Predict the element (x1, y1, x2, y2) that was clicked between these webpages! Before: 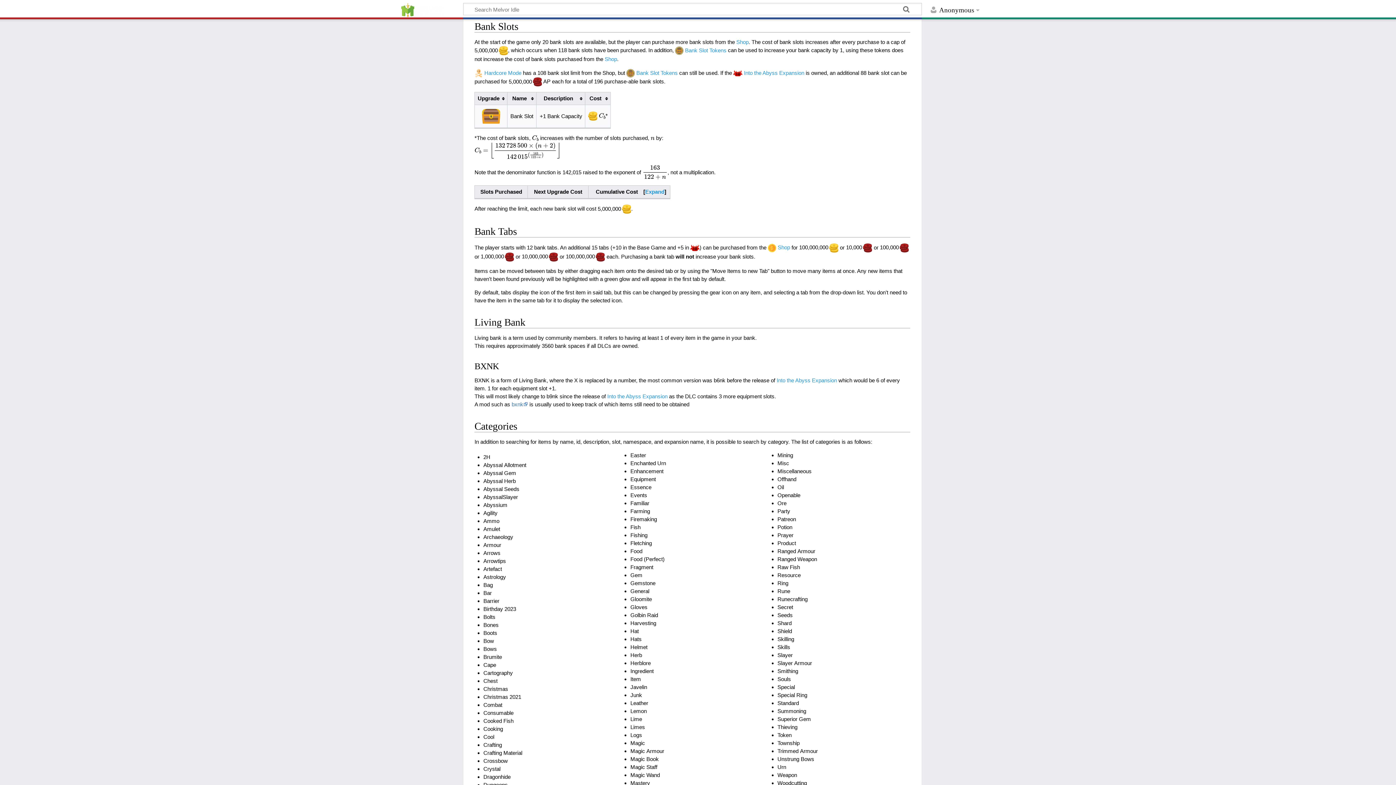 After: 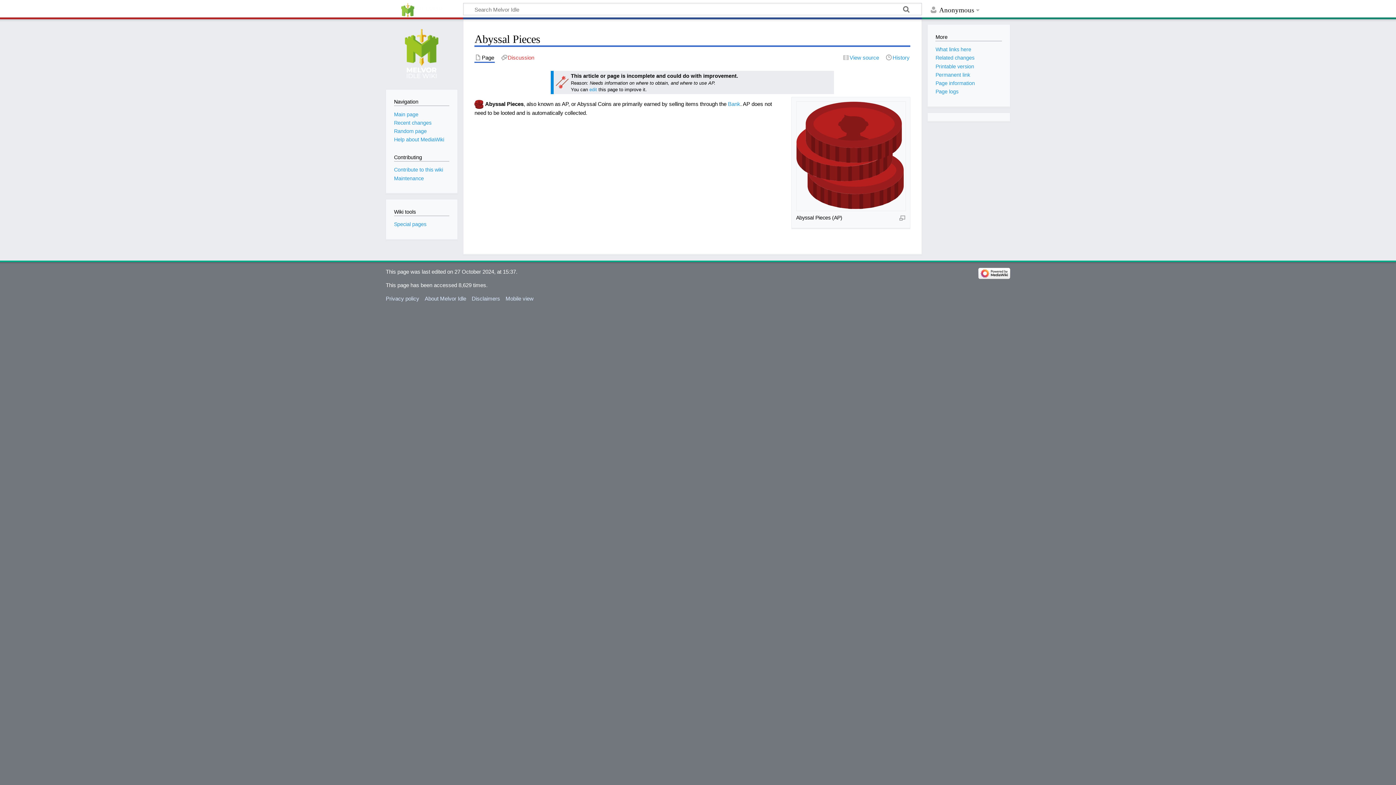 Action: bbox: (549, 253, 558, 259)